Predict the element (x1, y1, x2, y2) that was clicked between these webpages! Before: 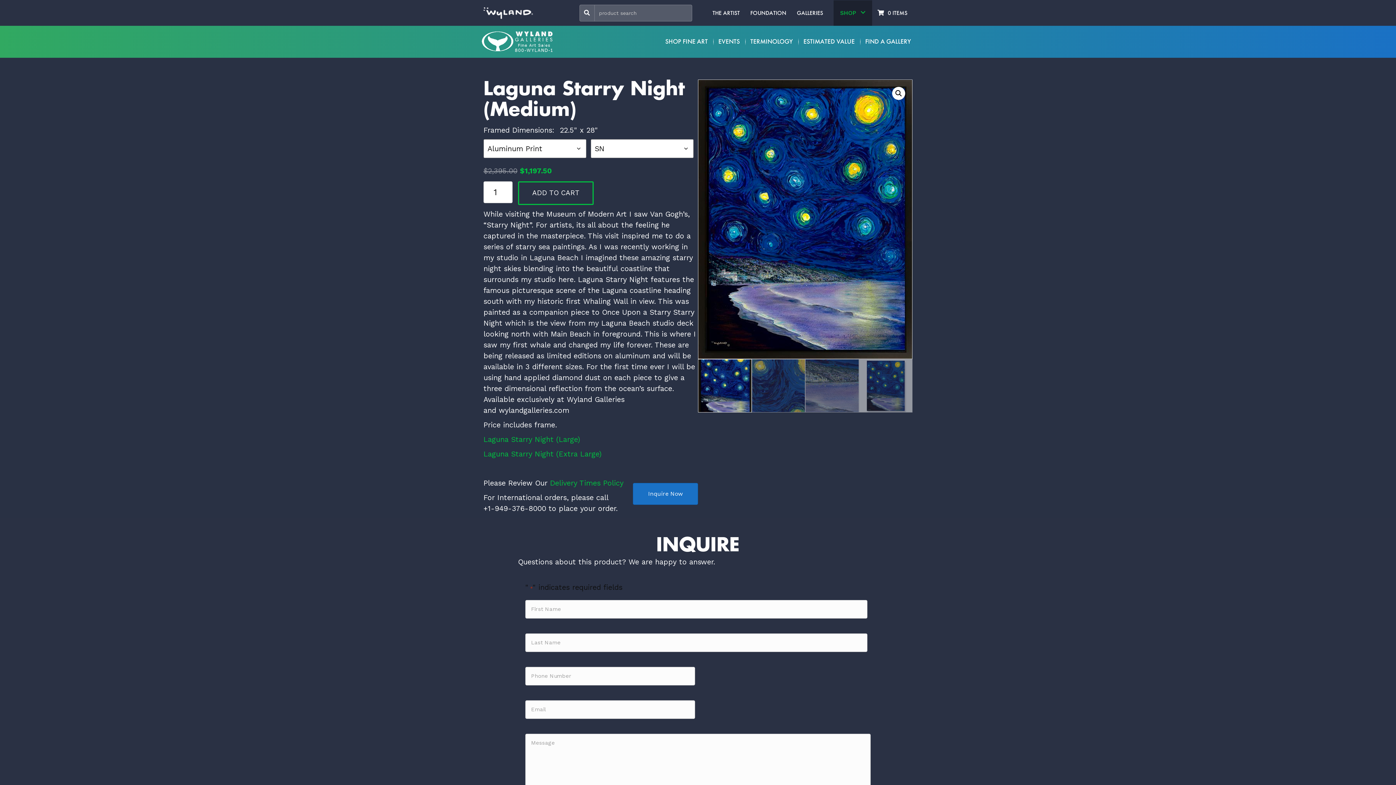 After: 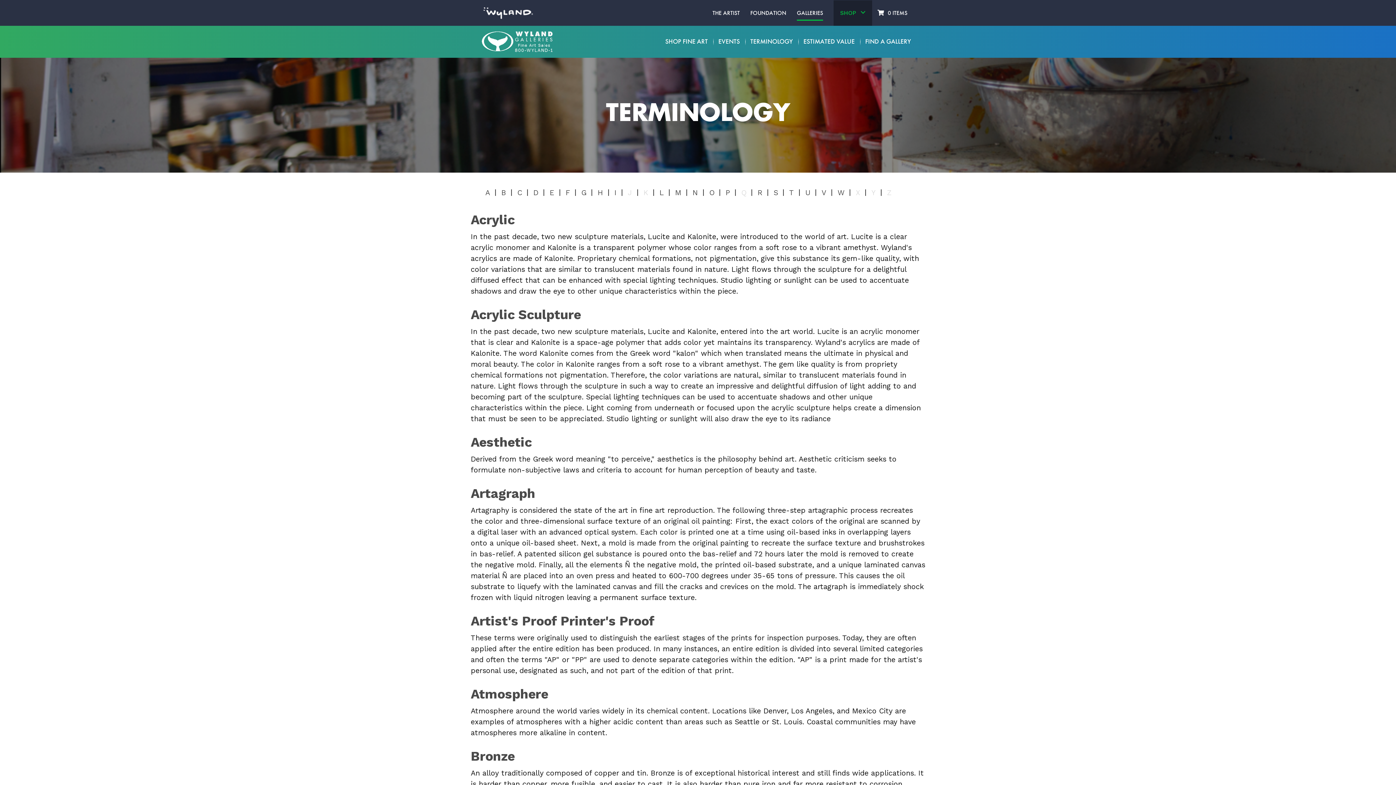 Action: label: TERMINOLOGY bbox: (745, 28, 798, 54)